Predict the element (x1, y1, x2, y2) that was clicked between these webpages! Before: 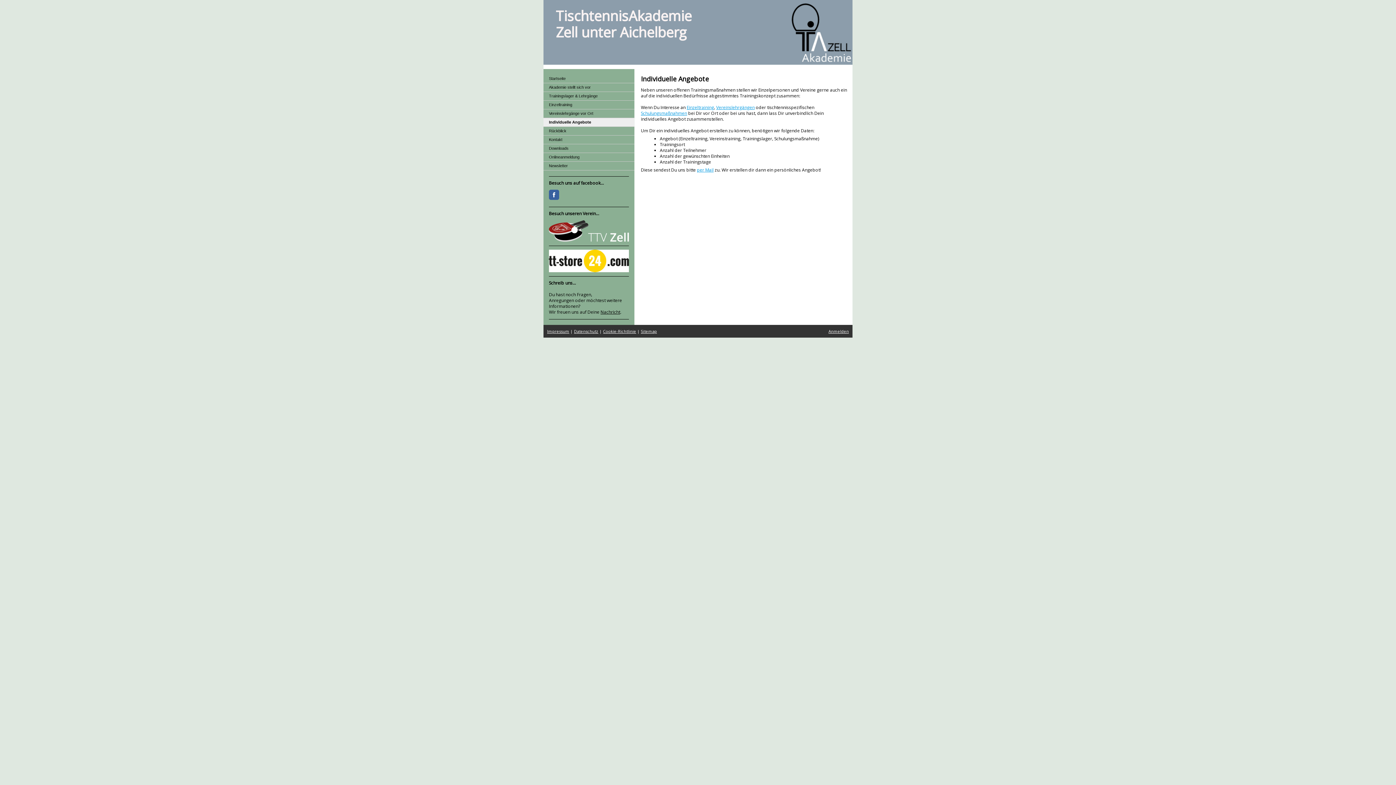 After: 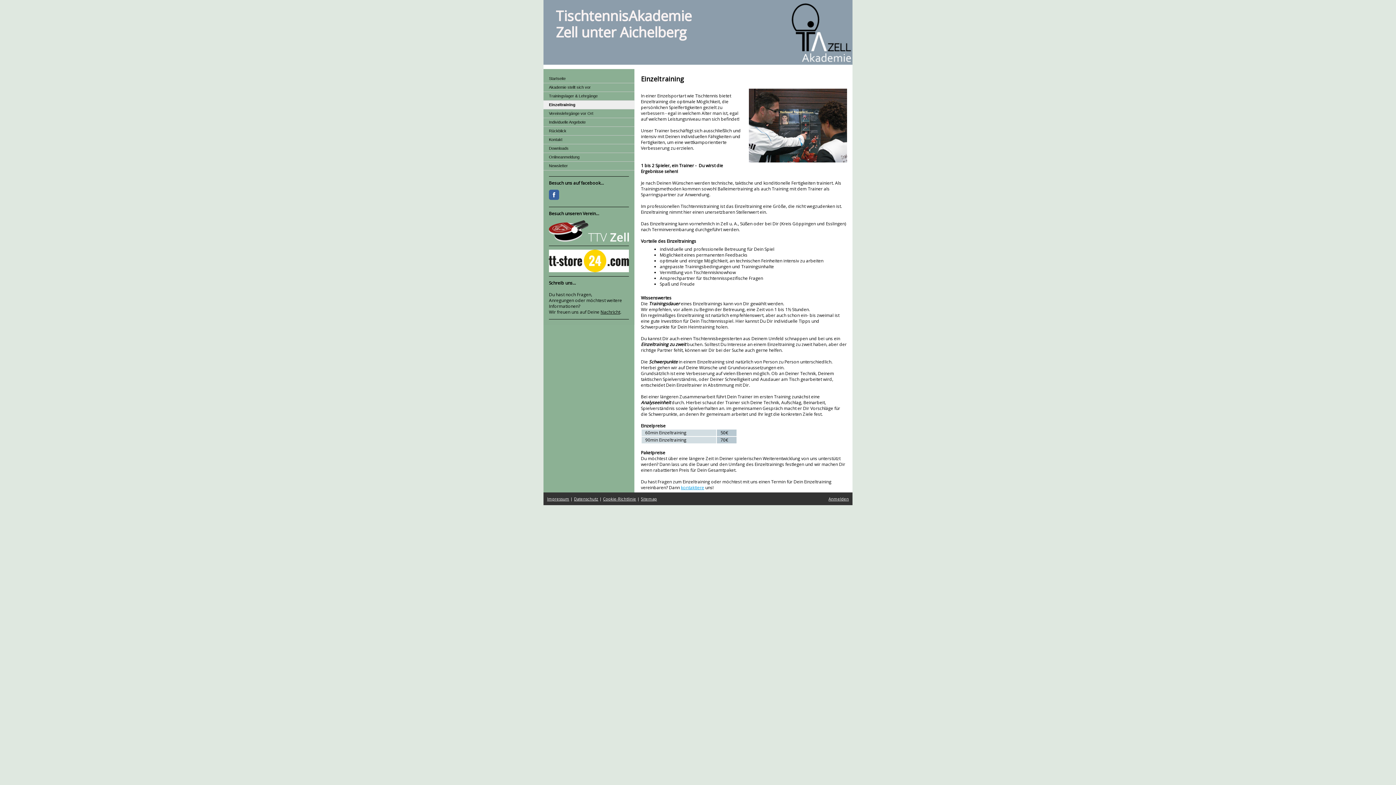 Action: label: Einzeltraining bbox: (686, 104, 714, 110)